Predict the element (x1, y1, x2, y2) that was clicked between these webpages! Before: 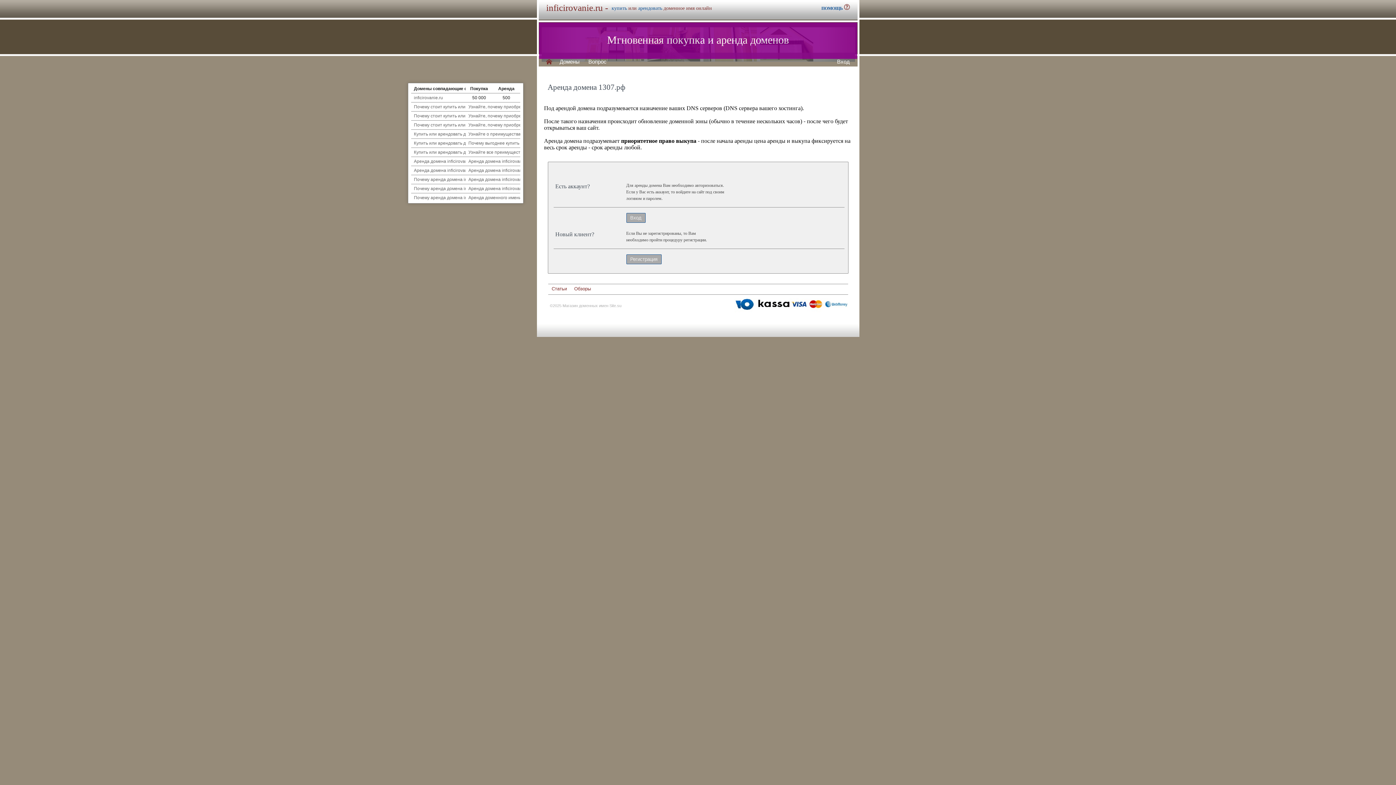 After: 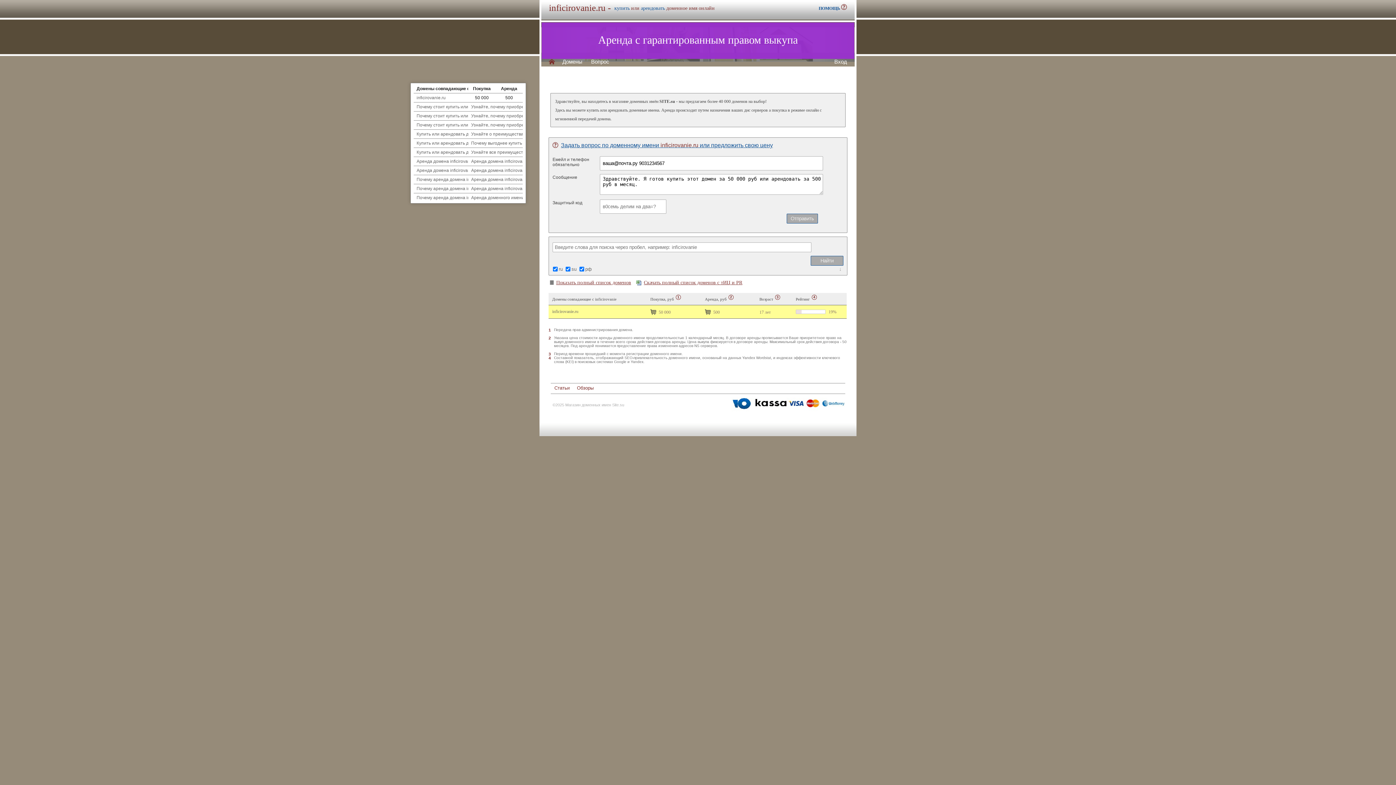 Action: bbox: (414, 95, 443, 100) label: inficirovanie.ru